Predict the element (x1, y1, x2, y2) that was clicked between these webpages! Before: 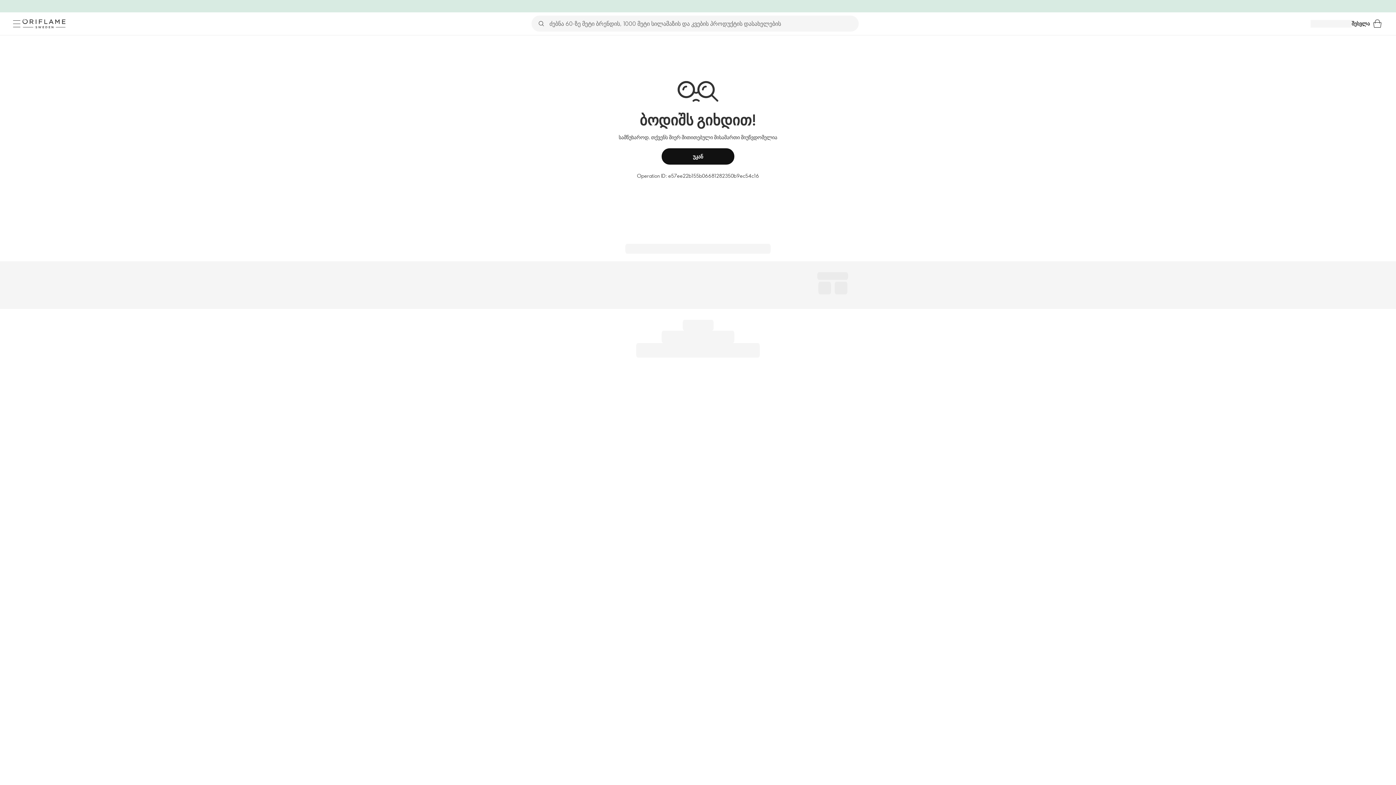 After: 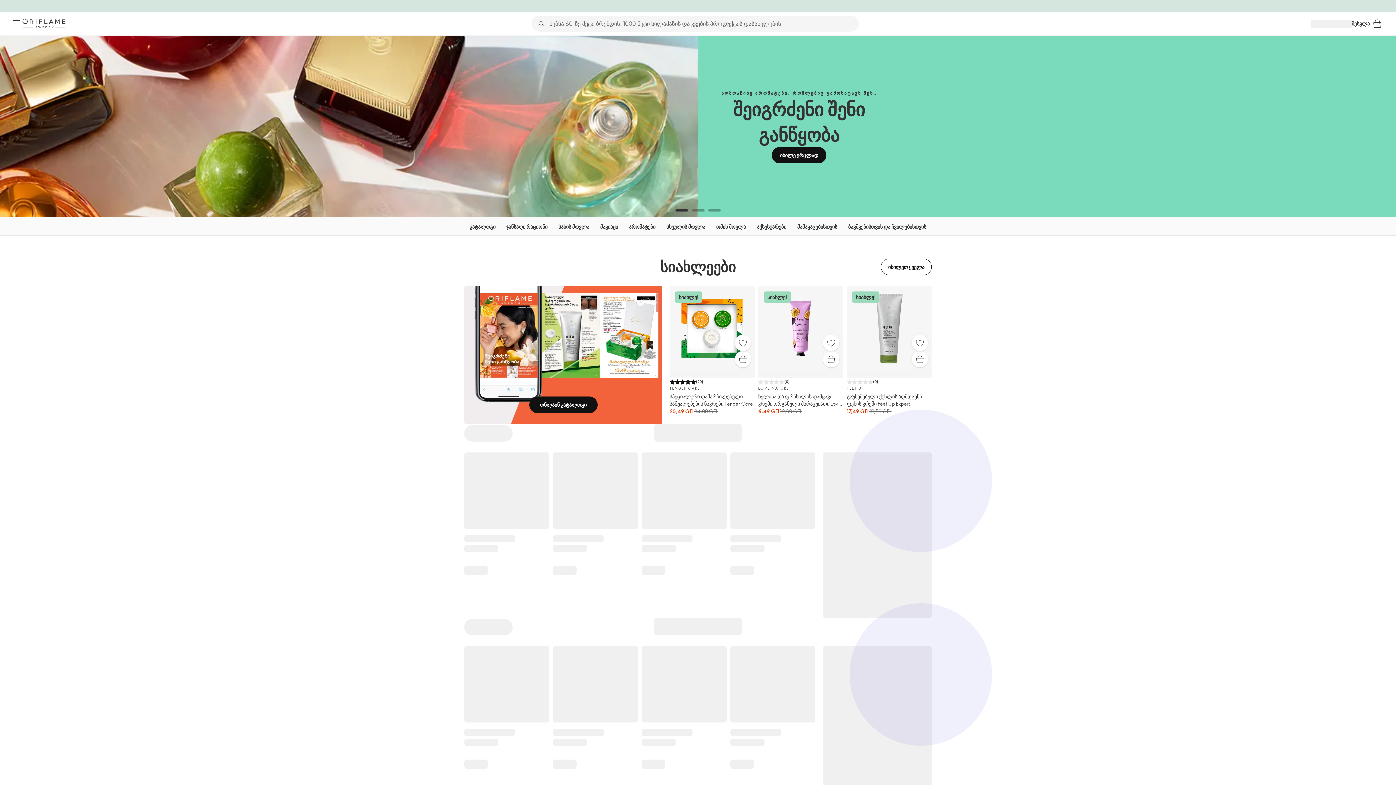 Action: label: ორიფლეიმი შვედეთი bbox: (22, 18, 65, 28)